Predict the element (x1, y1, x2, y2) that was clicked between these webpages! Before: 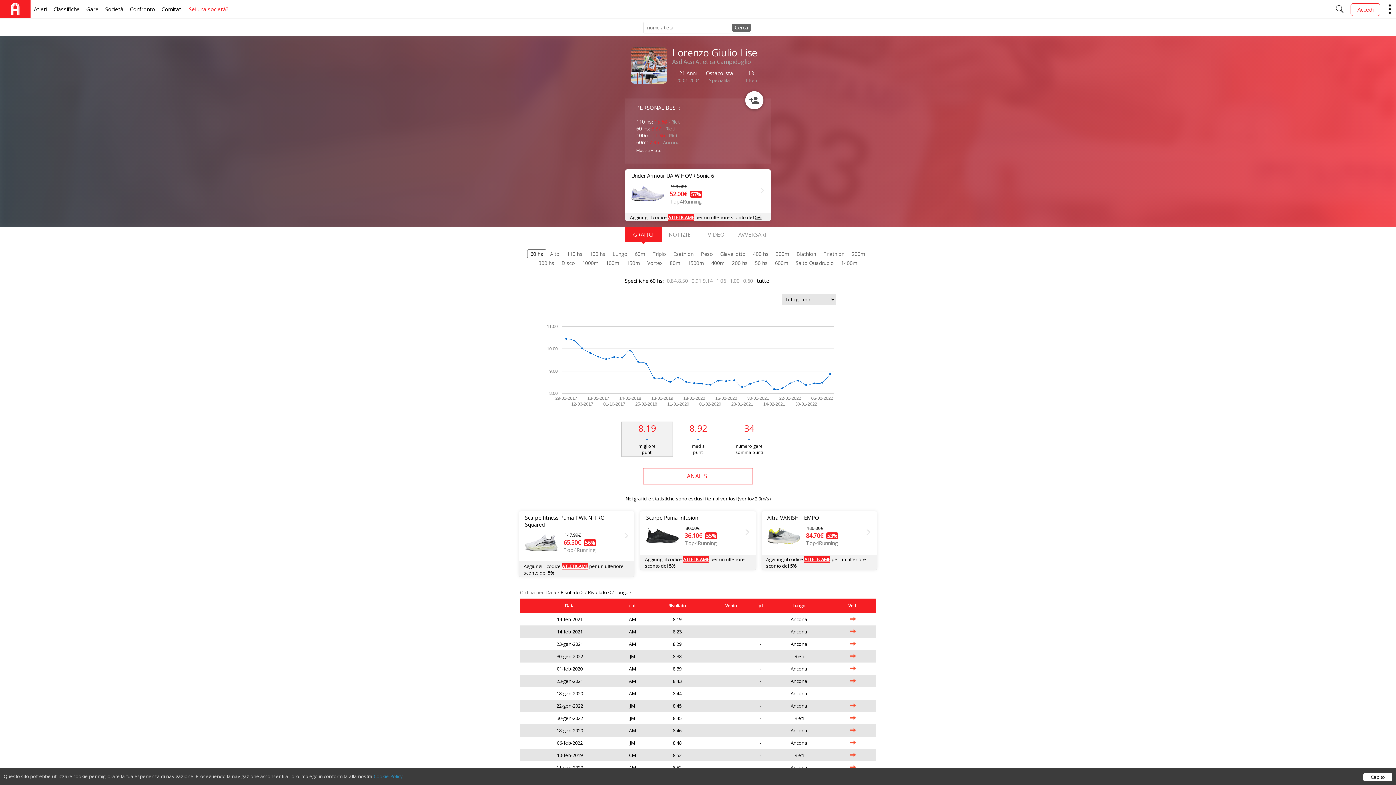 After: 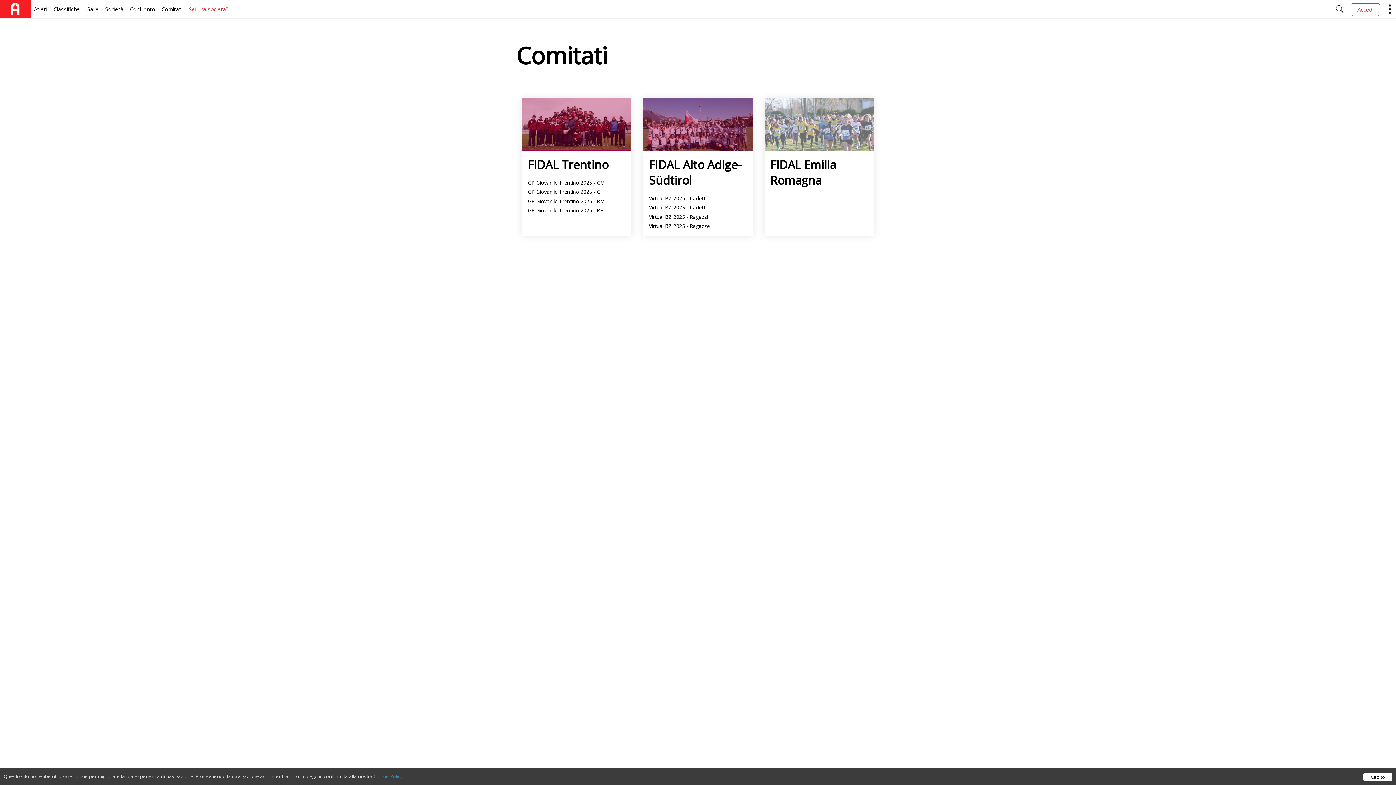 Action: bbox: (158, 0, 185, 18) label: Comitati